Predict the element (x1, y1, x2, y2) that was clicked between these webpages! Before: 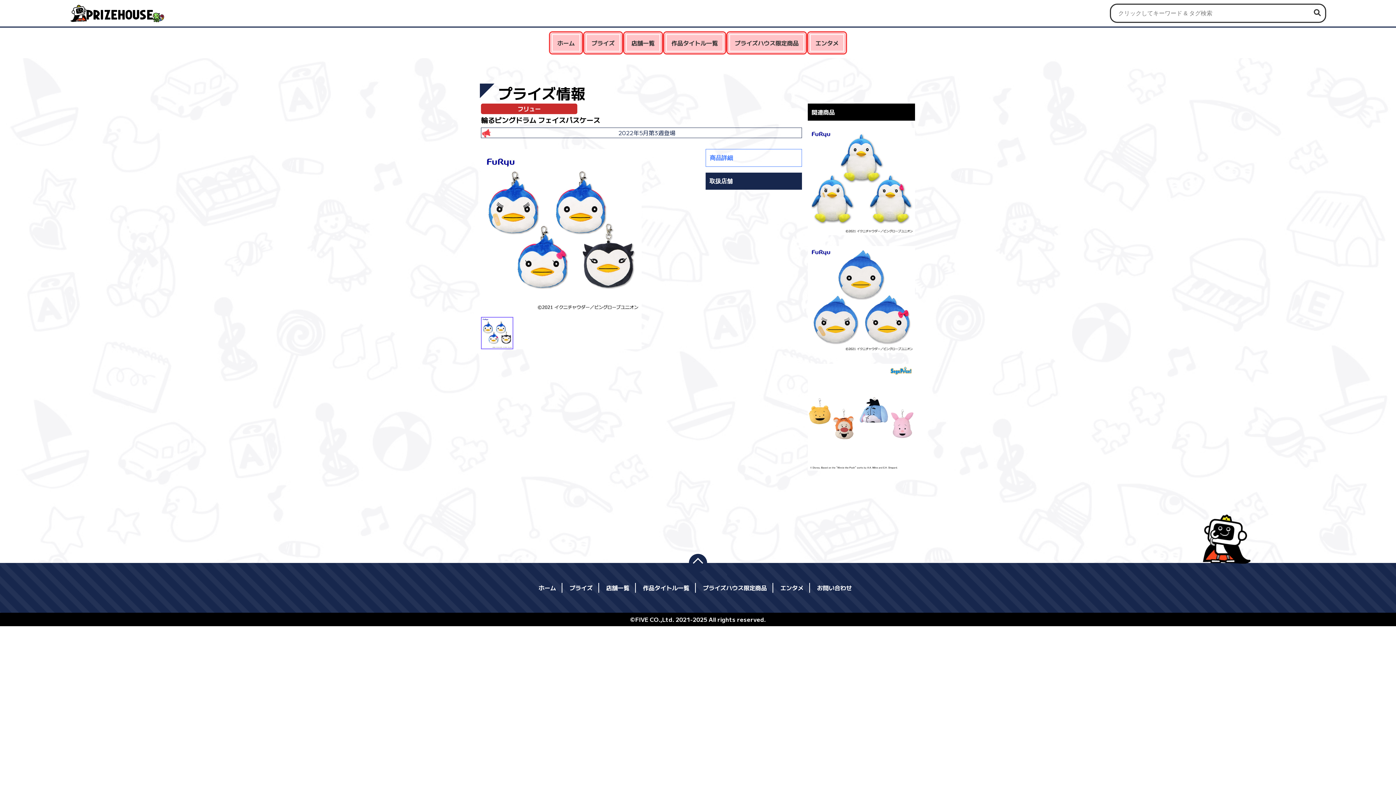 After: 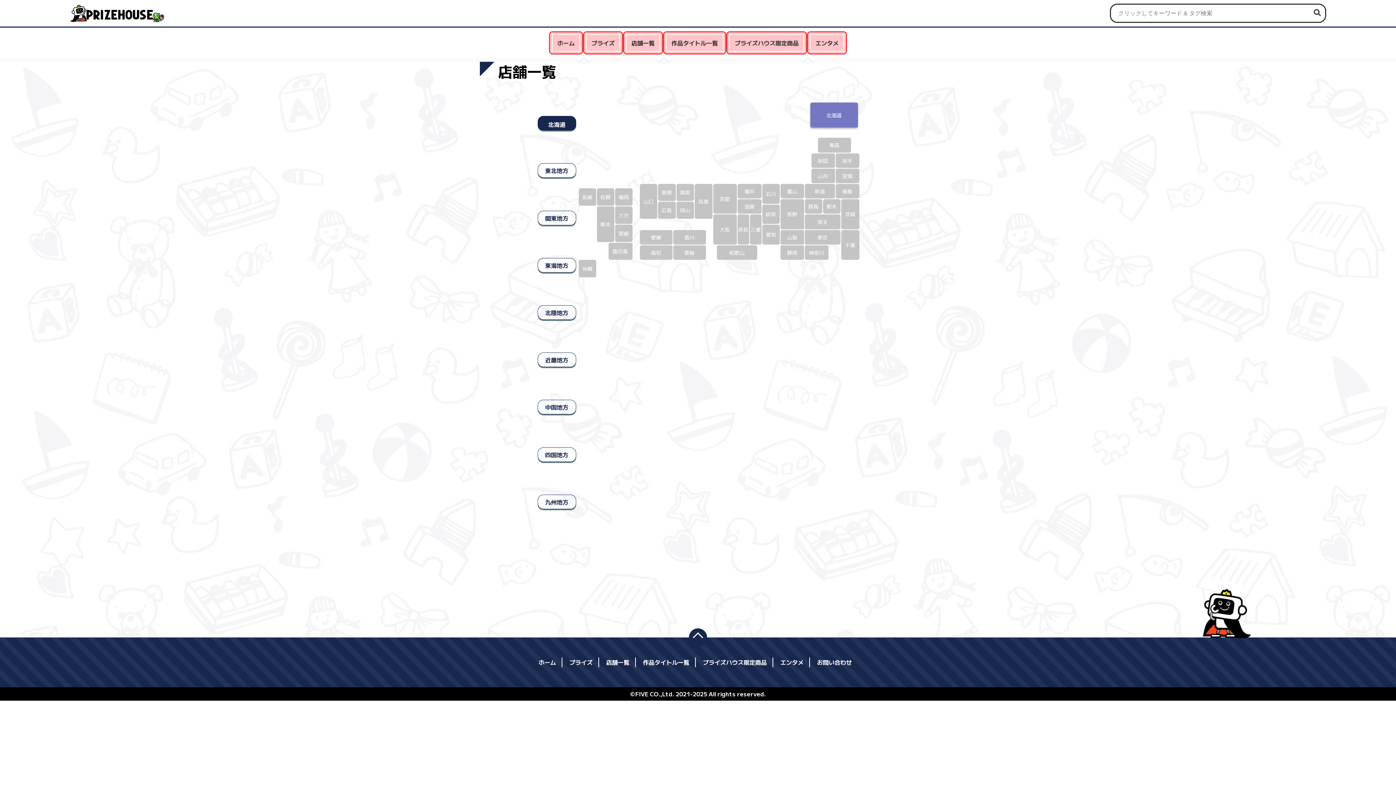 Action: bbox: (606, 583, 635, 592) label: 店舗一覧